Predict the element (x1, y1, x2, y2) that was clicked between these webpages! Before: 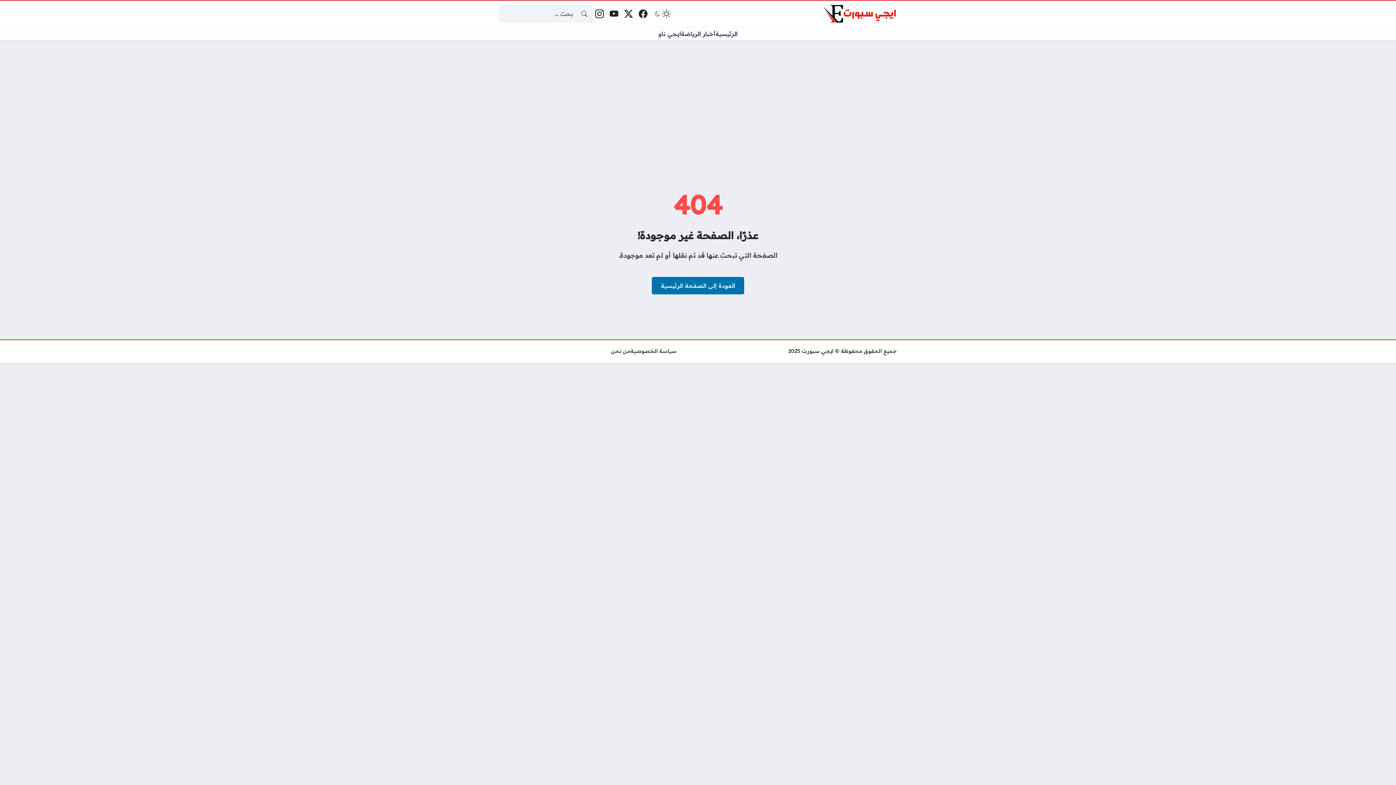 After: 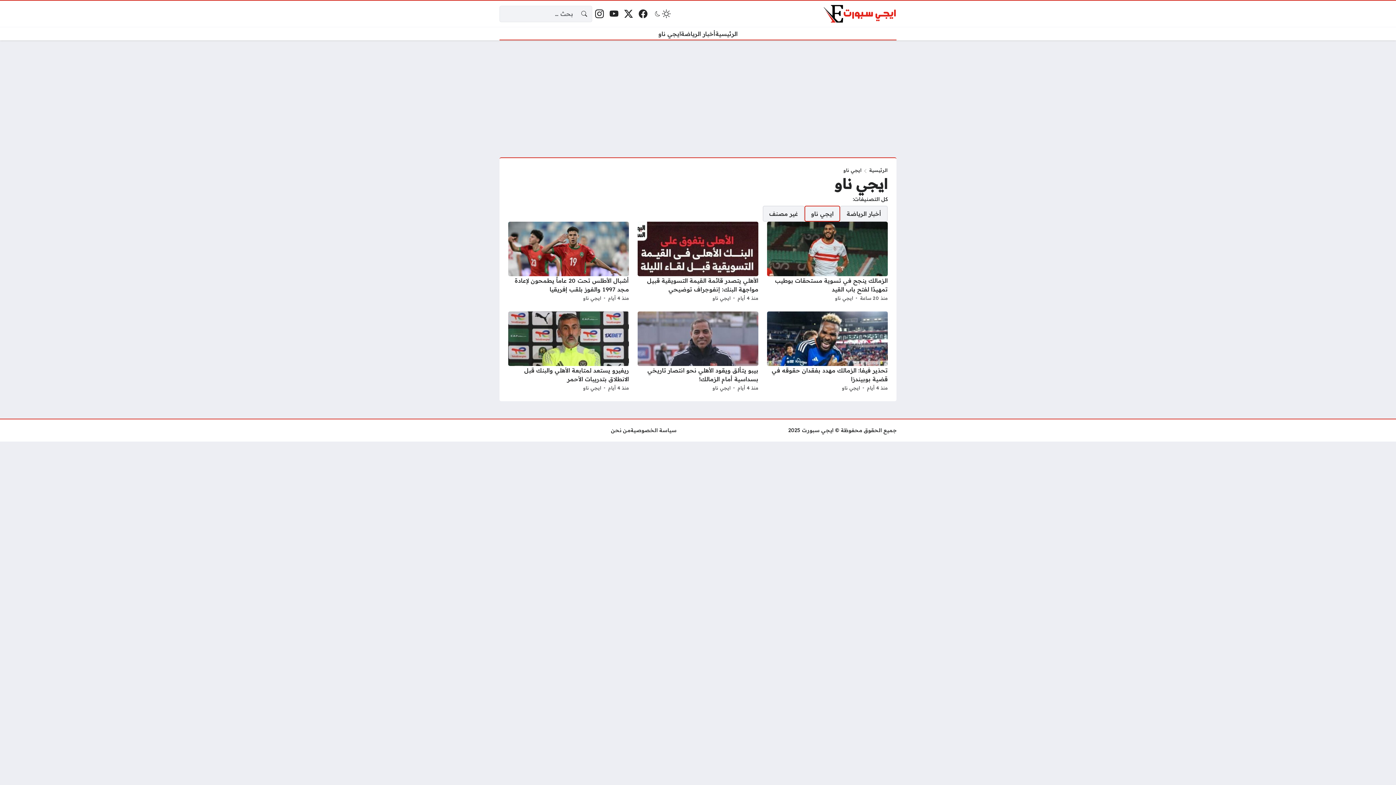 Action: label: ايجي ناو bbox: (658, 29, 681, 38)